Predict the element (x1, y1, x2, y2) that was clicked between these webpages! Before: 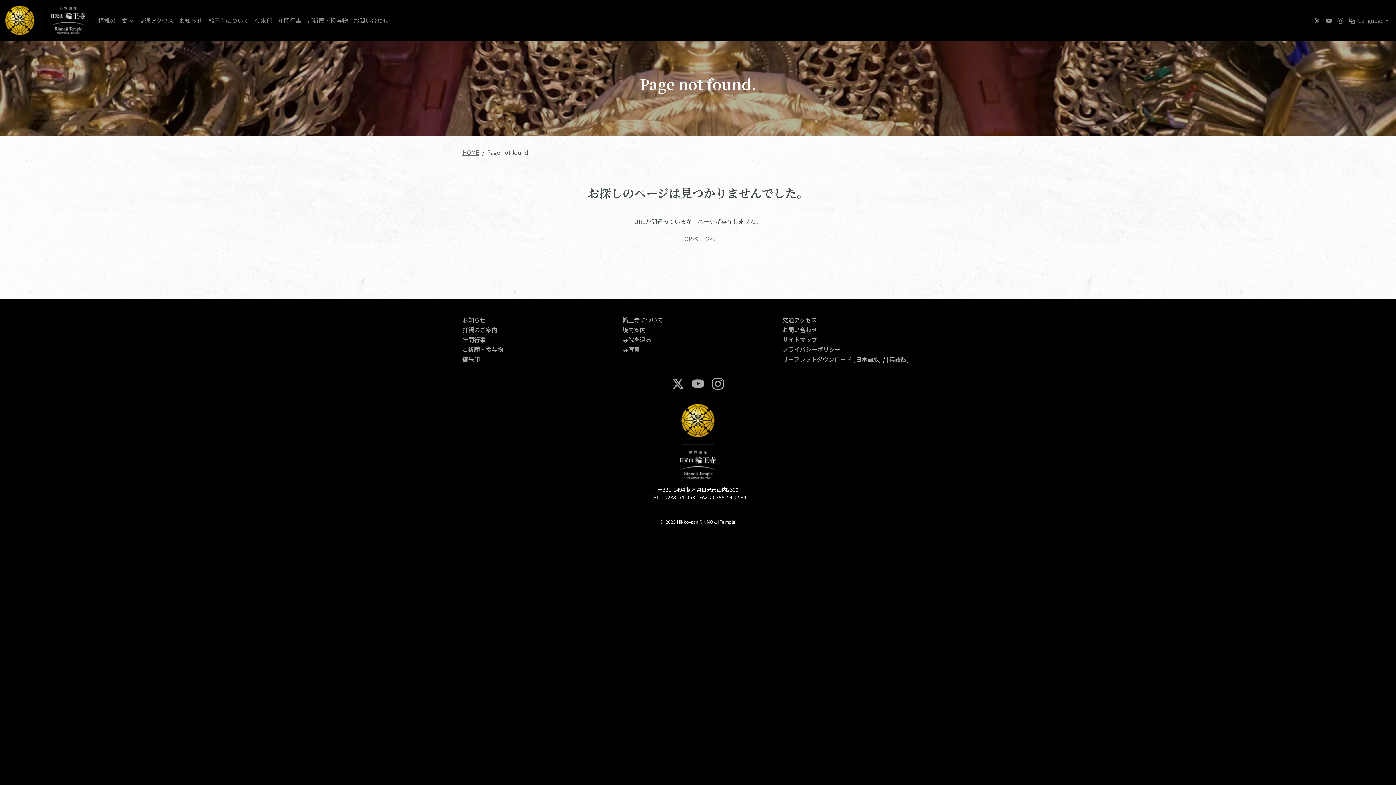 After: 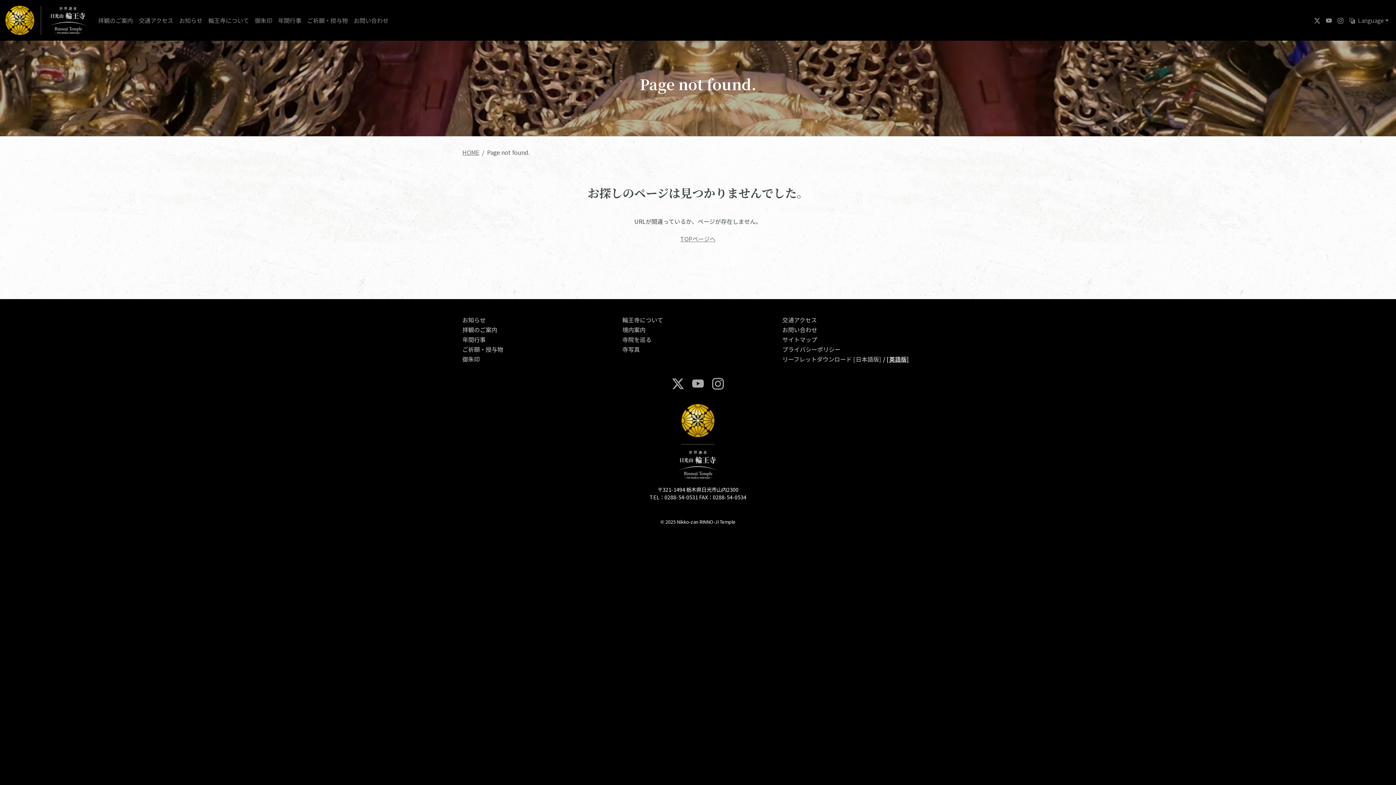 Action: bbox: (886, 354, 909, 363) label: [英語版]